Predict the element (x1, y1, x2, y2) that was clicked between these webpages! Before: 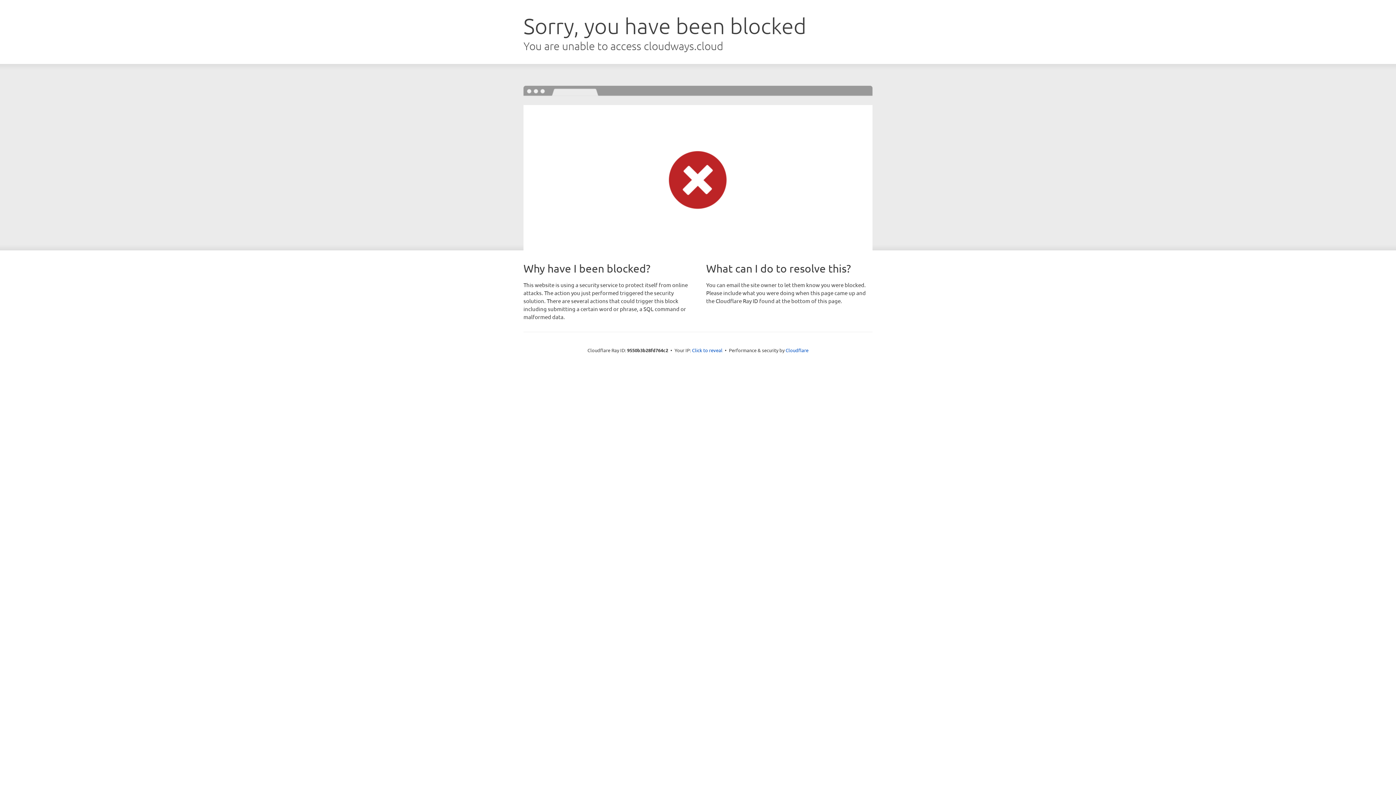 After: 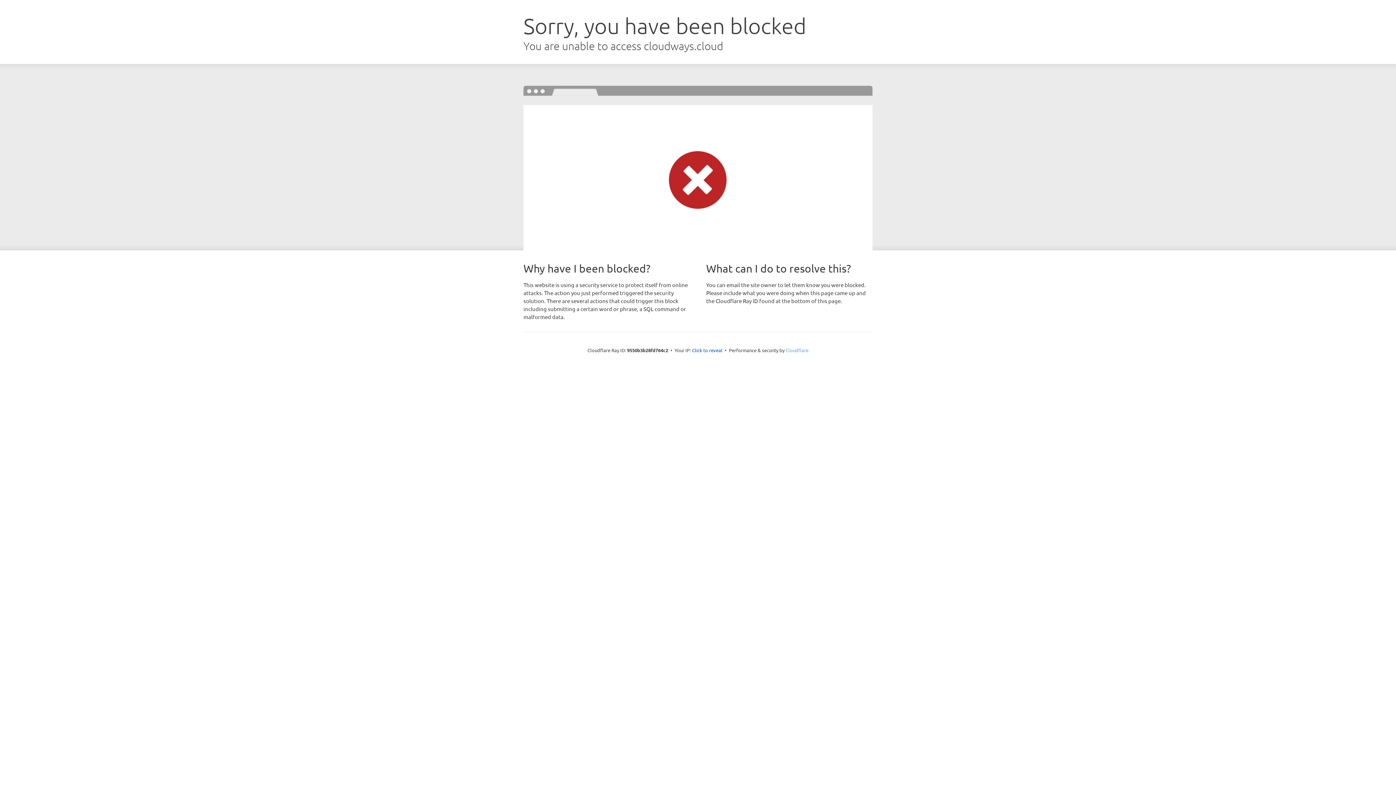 Action: bbox: (785, 347, 808, 353) label: Cloudflare